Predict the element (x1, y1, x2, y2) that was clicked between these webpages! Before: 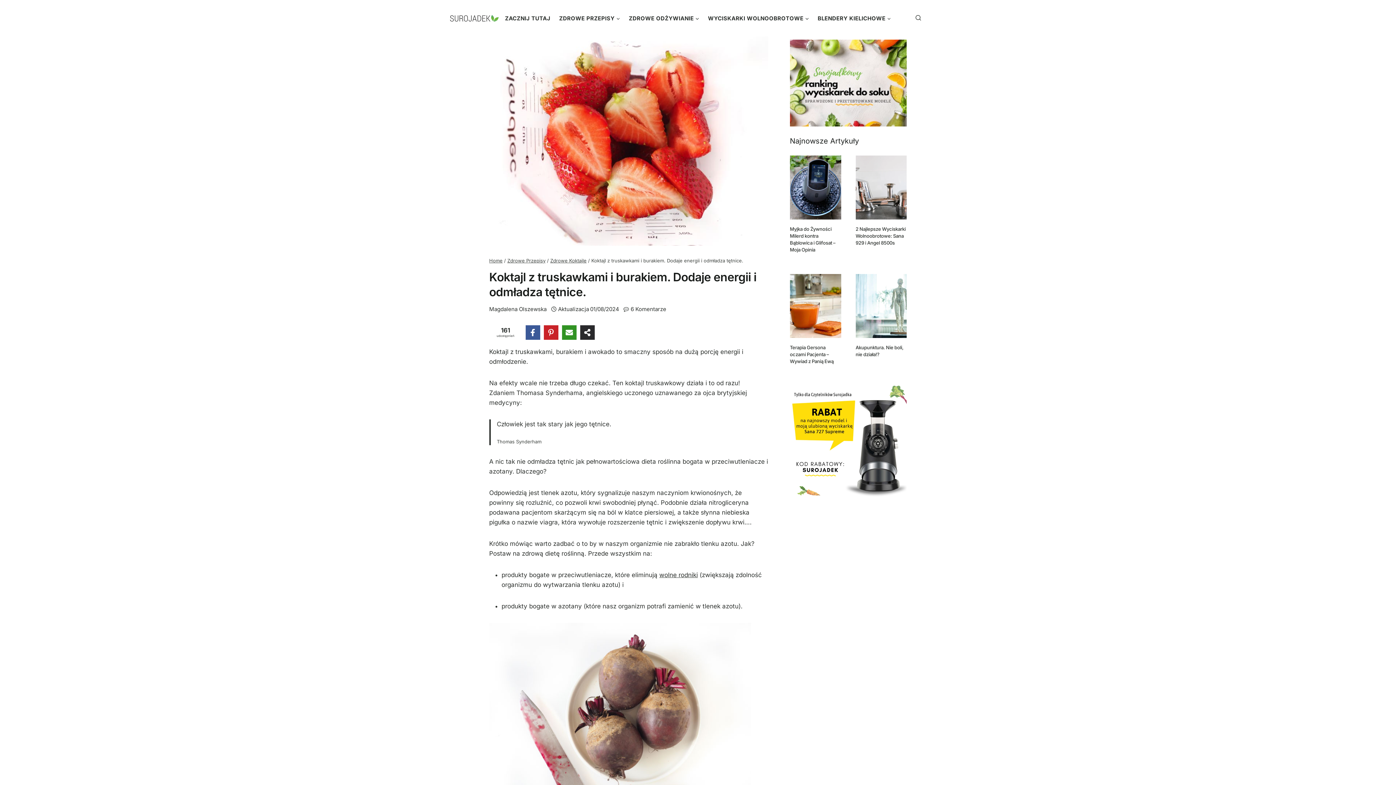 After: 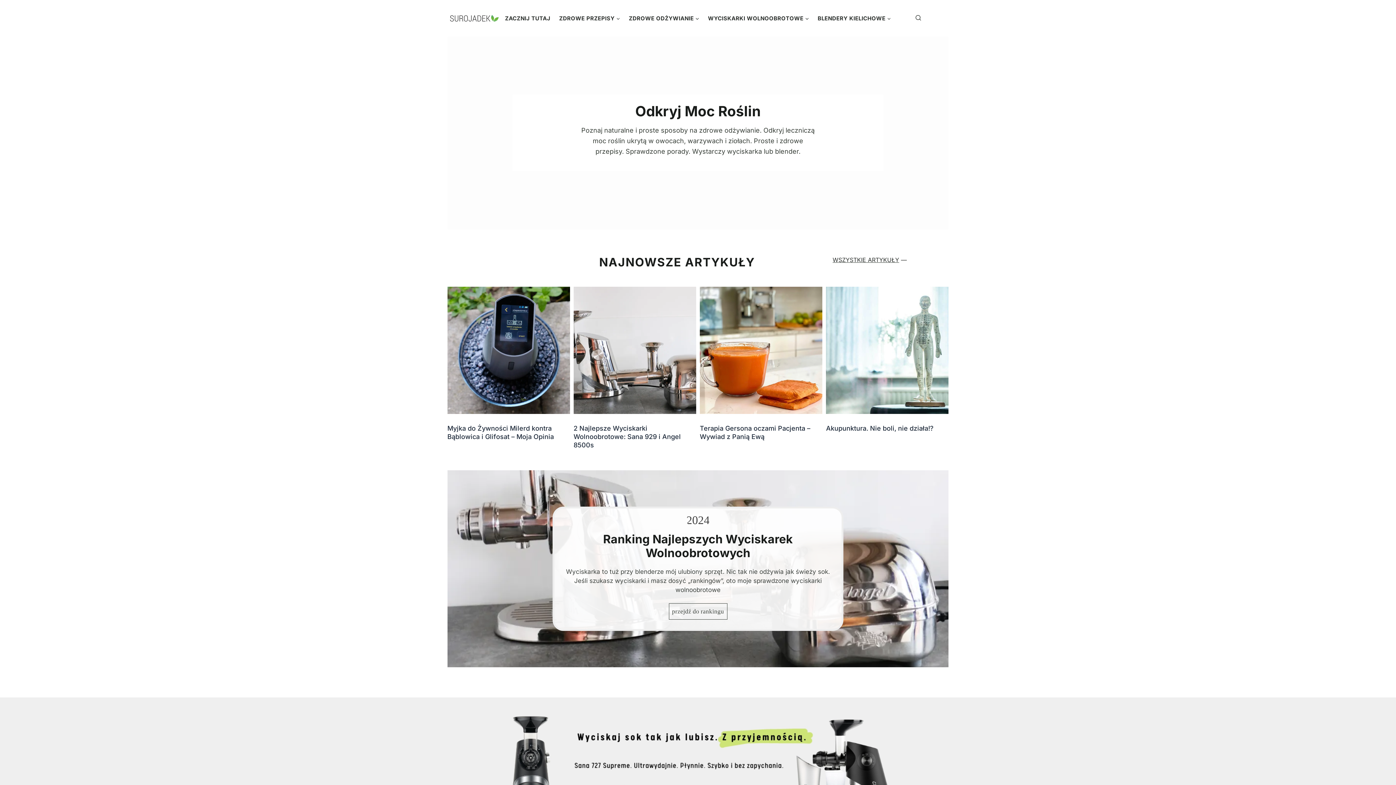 Action: label: Home bbox: (489, 257, 502, 263)